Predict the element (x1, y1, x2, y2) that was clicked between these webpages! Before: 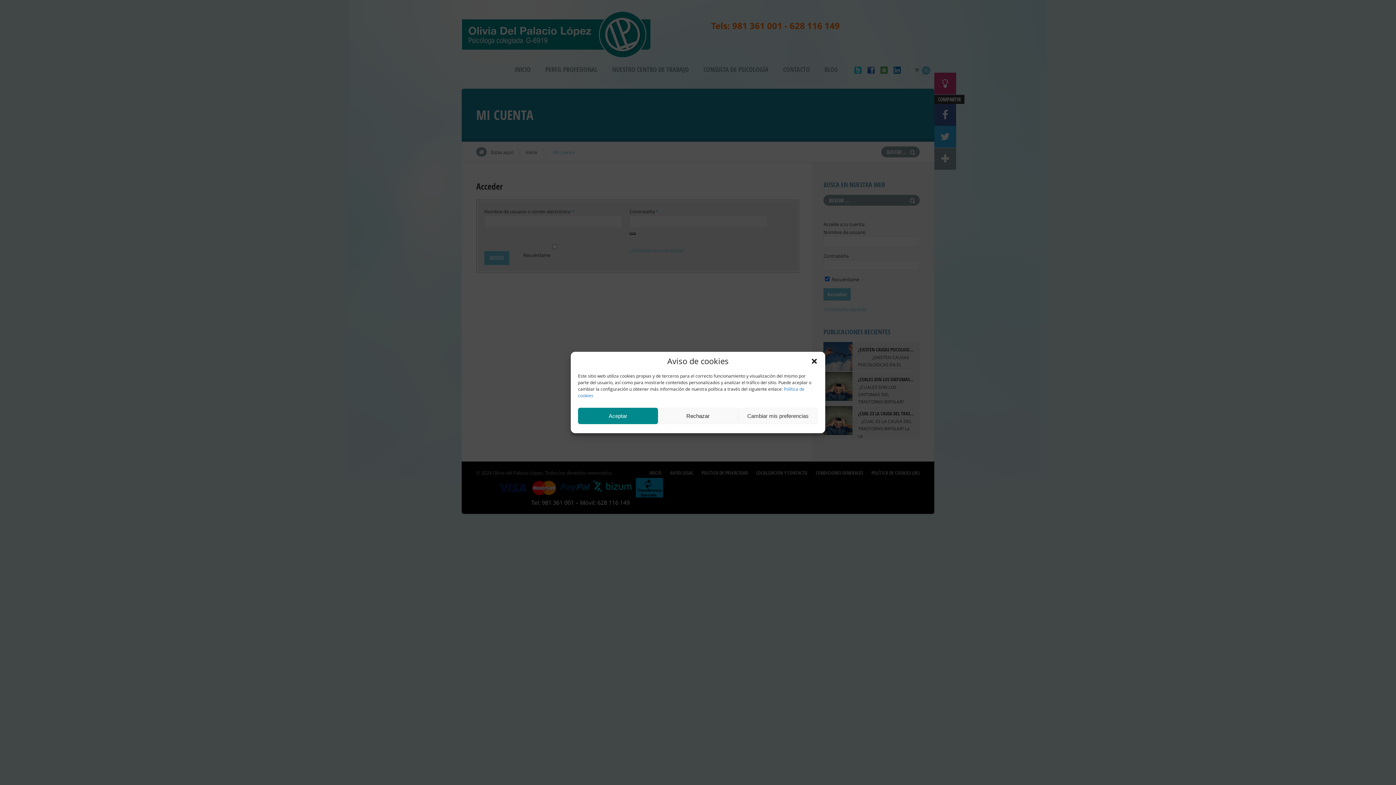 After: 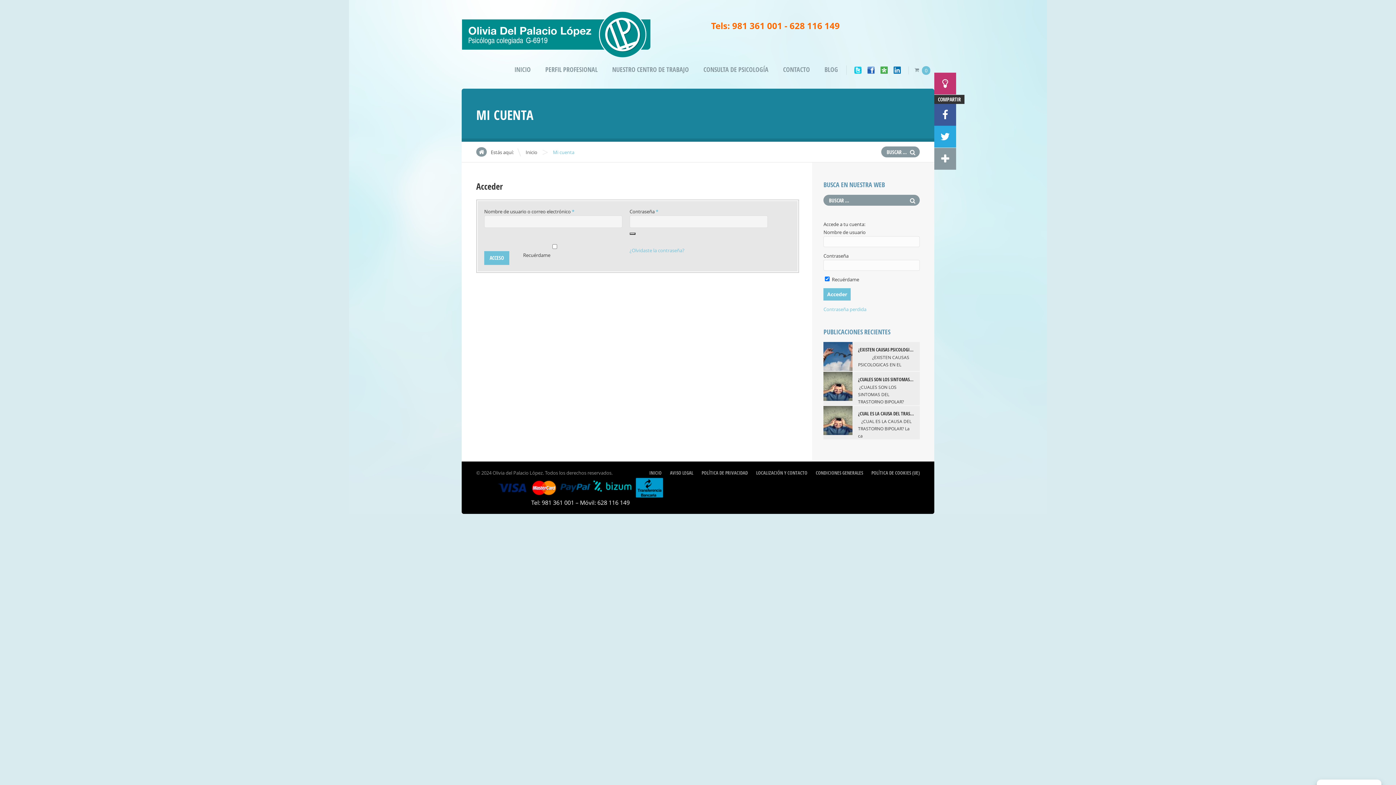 Action: bbox: (578, 408, 658, 424) label: Aceptar